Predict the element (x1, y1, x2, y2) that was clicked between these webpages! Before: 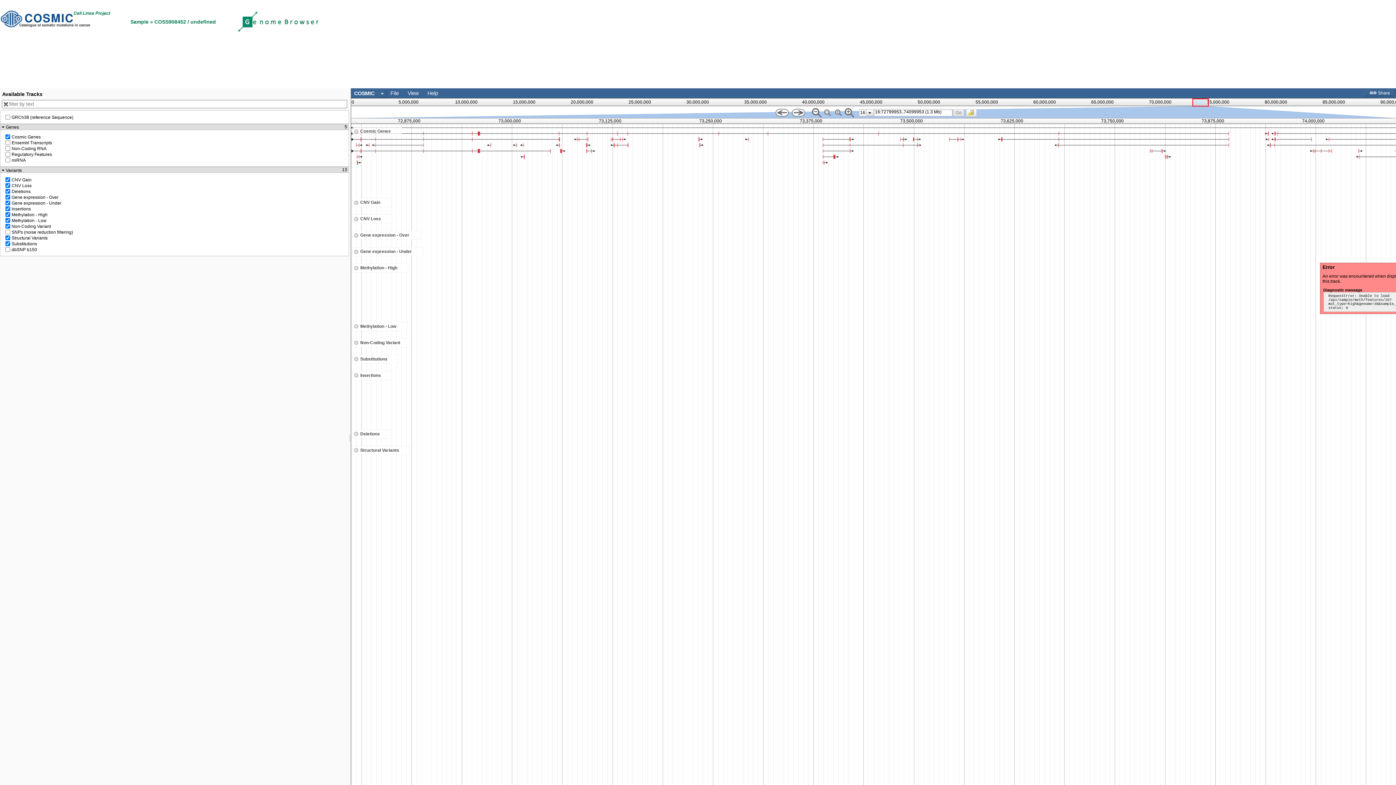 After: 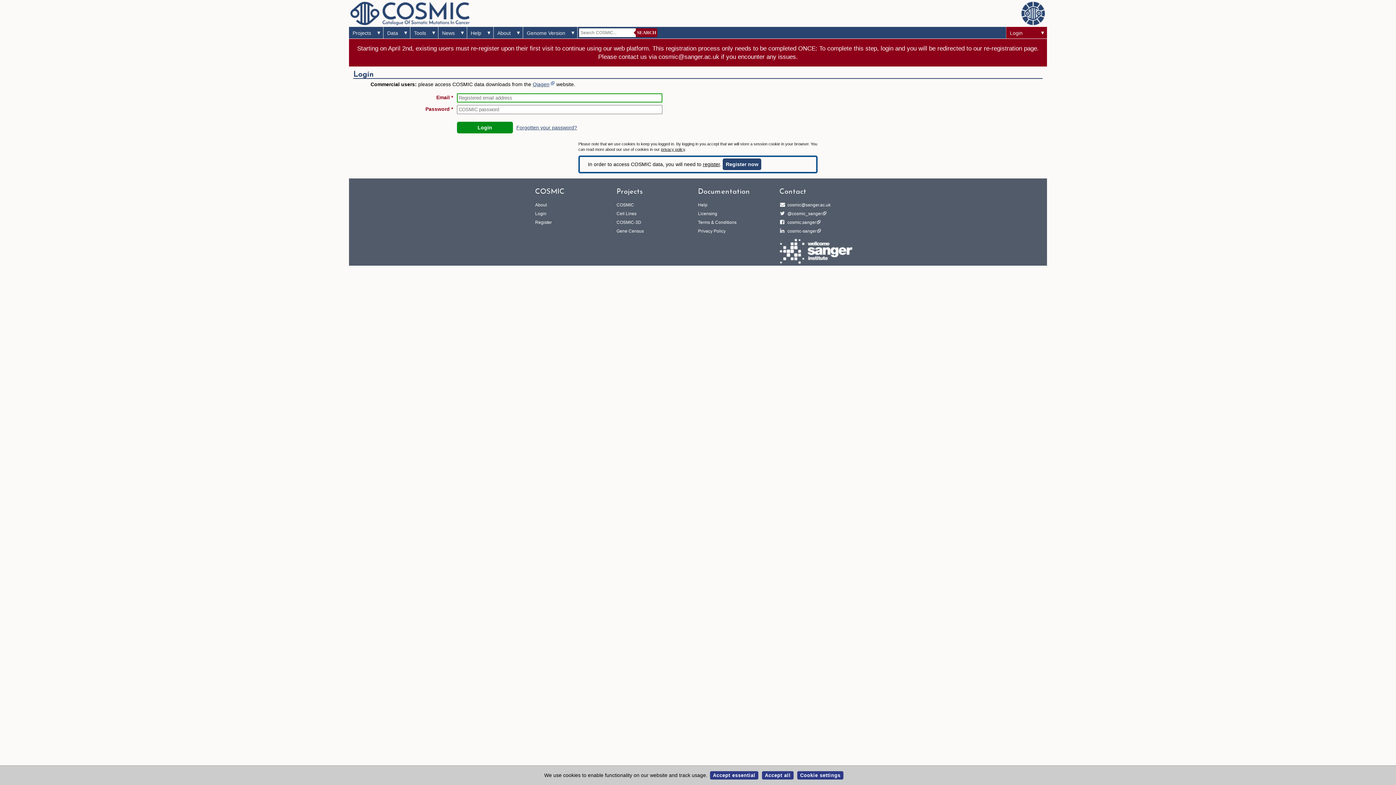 Action: bbox: (236, 17, 321, 22)